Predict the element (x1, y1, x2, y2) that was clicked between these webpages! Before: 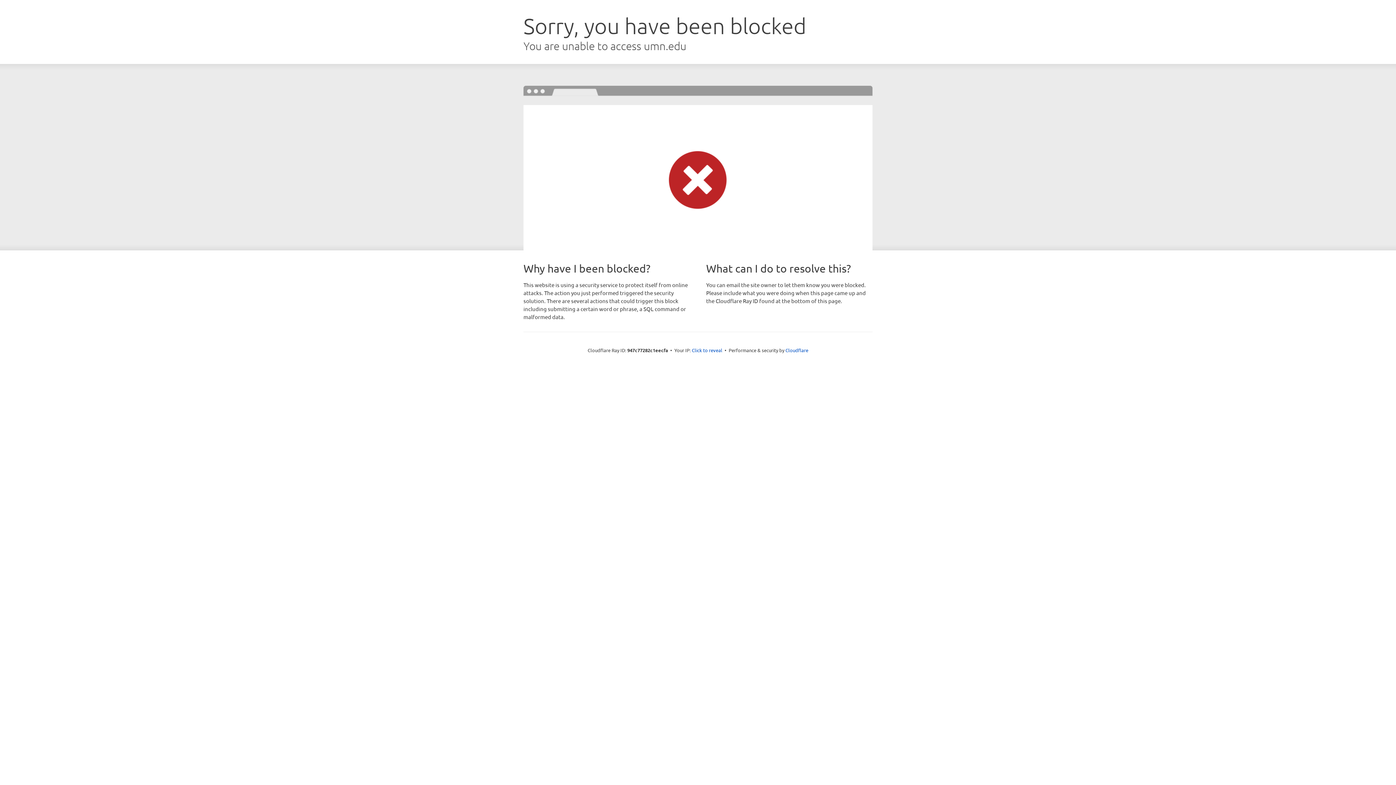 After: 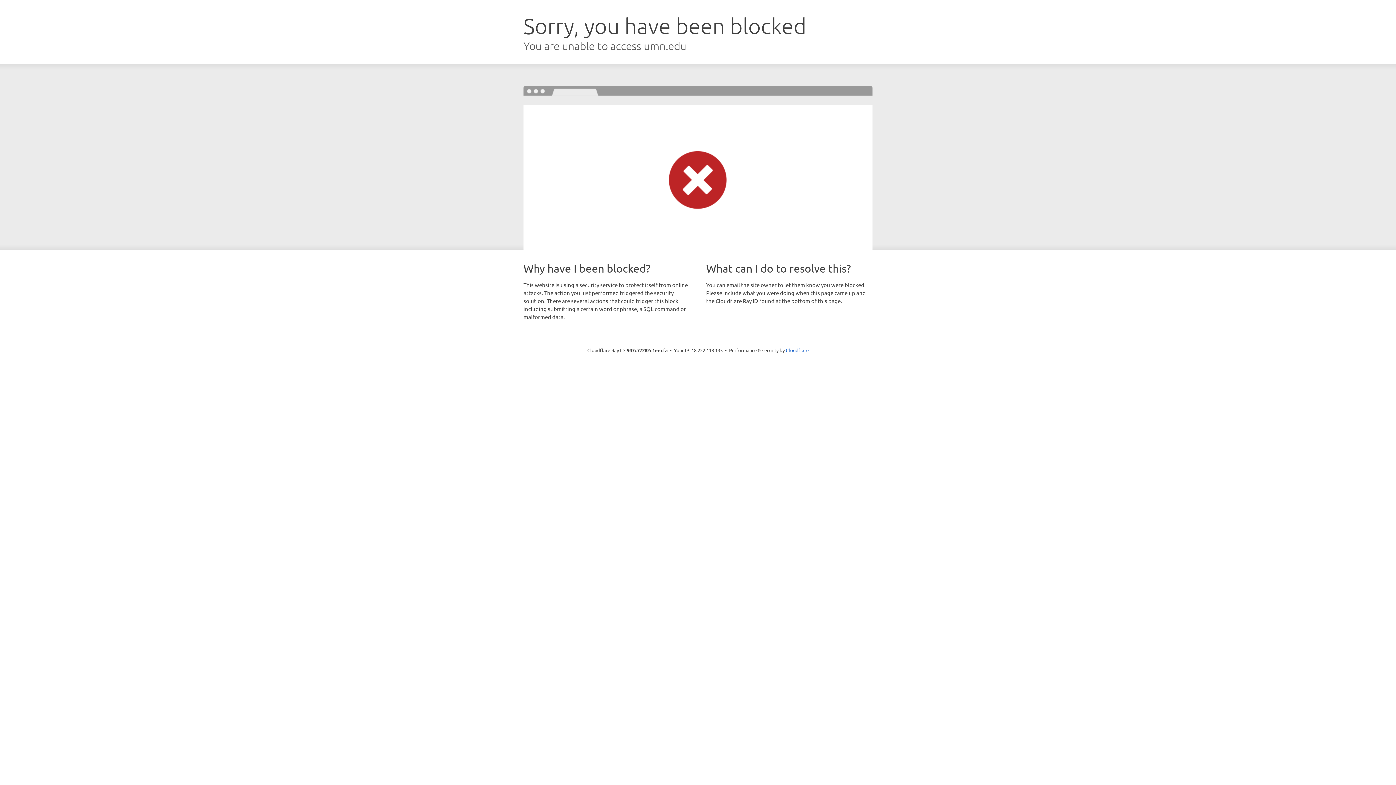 Action: bbox: (692, 346, 722, 353) label: Click to reveal